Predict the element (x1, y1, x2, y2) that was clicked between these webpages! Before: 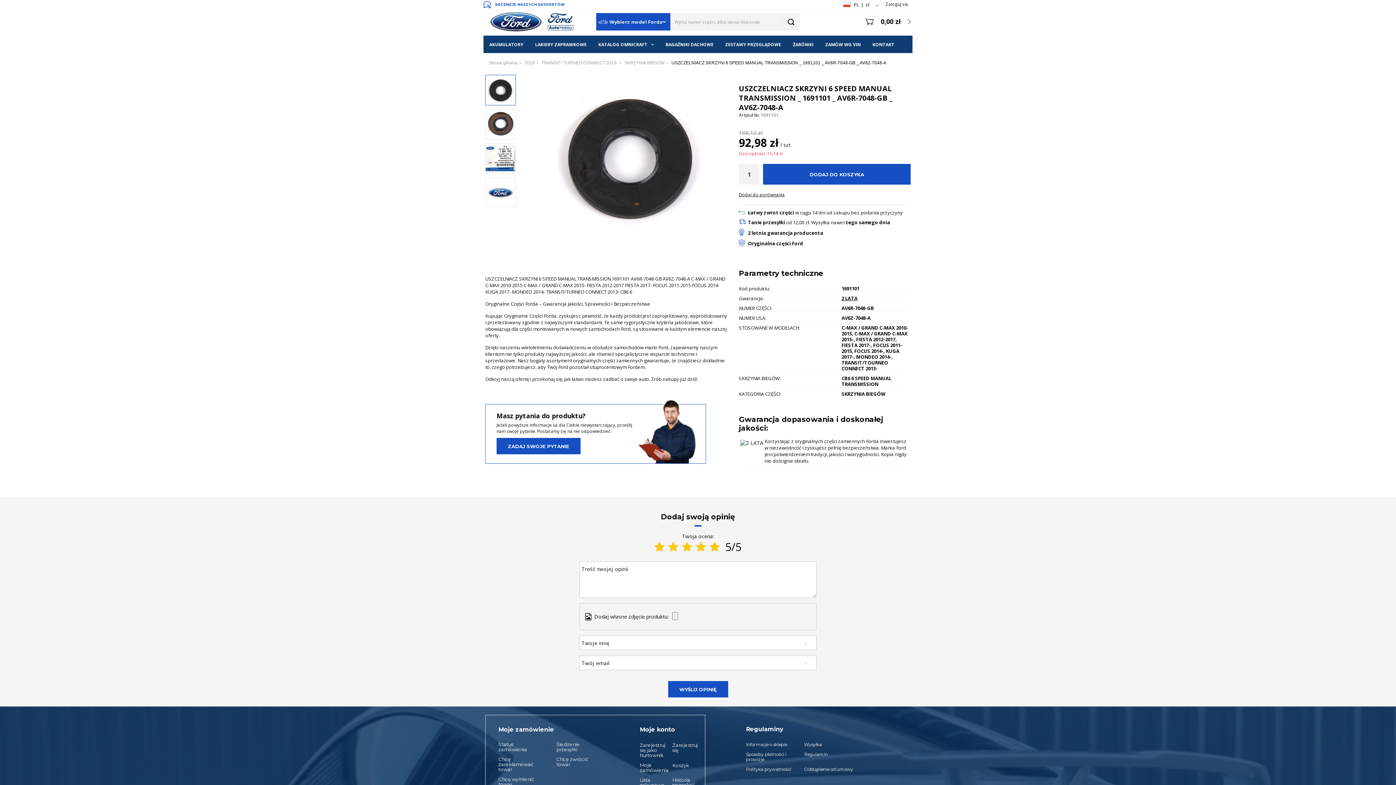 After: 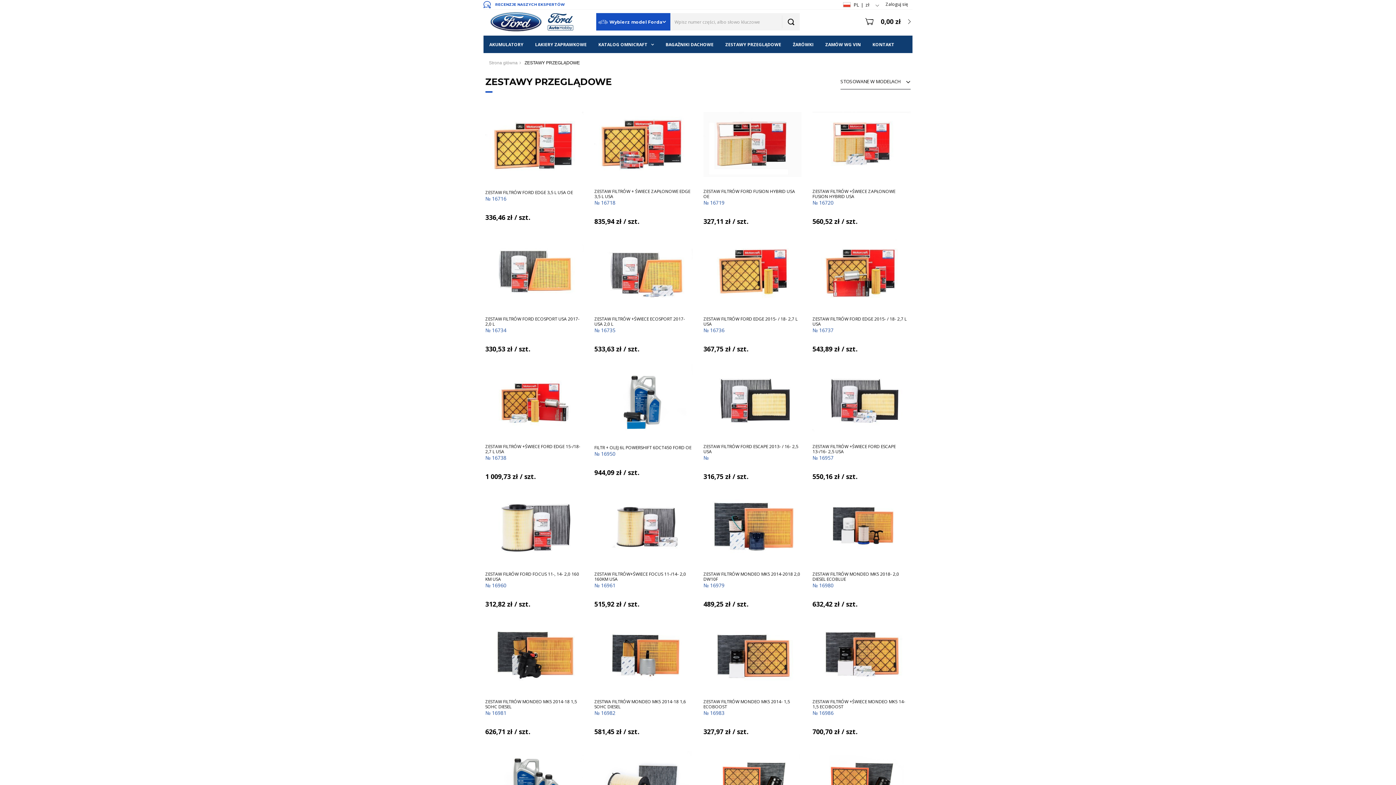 Action: bbox: (719, 35, 787, 53) label: ZESTAWY PRZEGLĄDOWE